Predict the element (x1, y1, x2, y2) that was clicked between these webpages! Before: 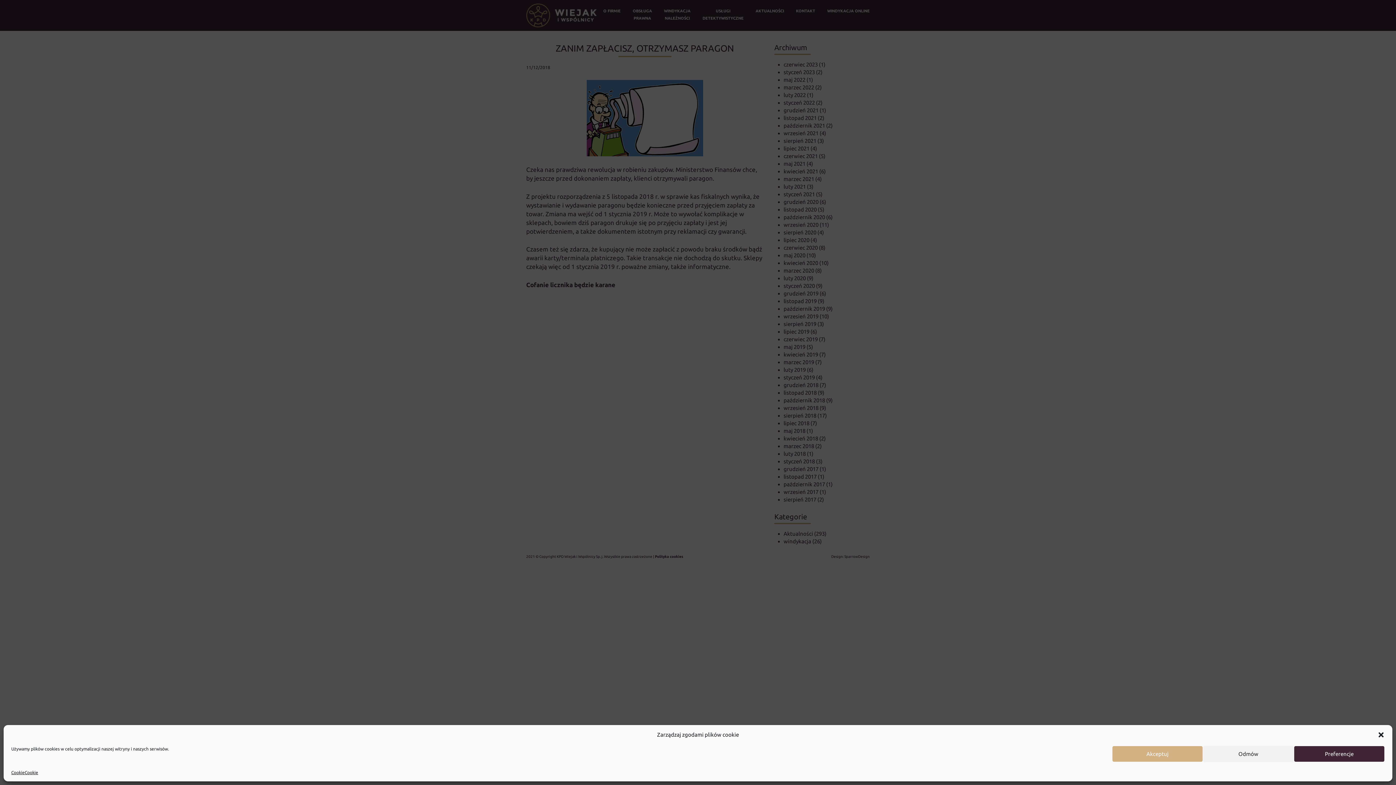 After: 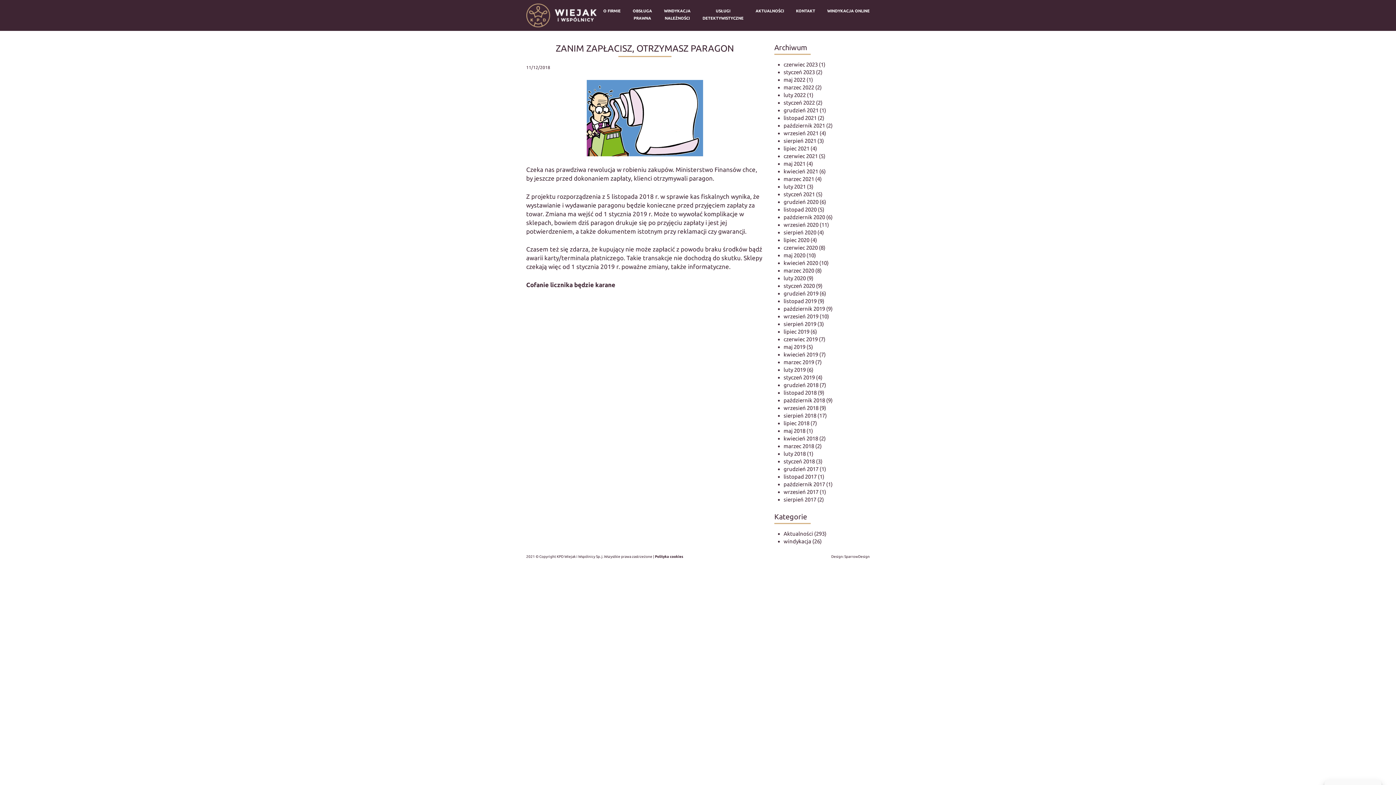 Action: bbox: (1377, 731, 1385, 738) label: Zamknij okienko